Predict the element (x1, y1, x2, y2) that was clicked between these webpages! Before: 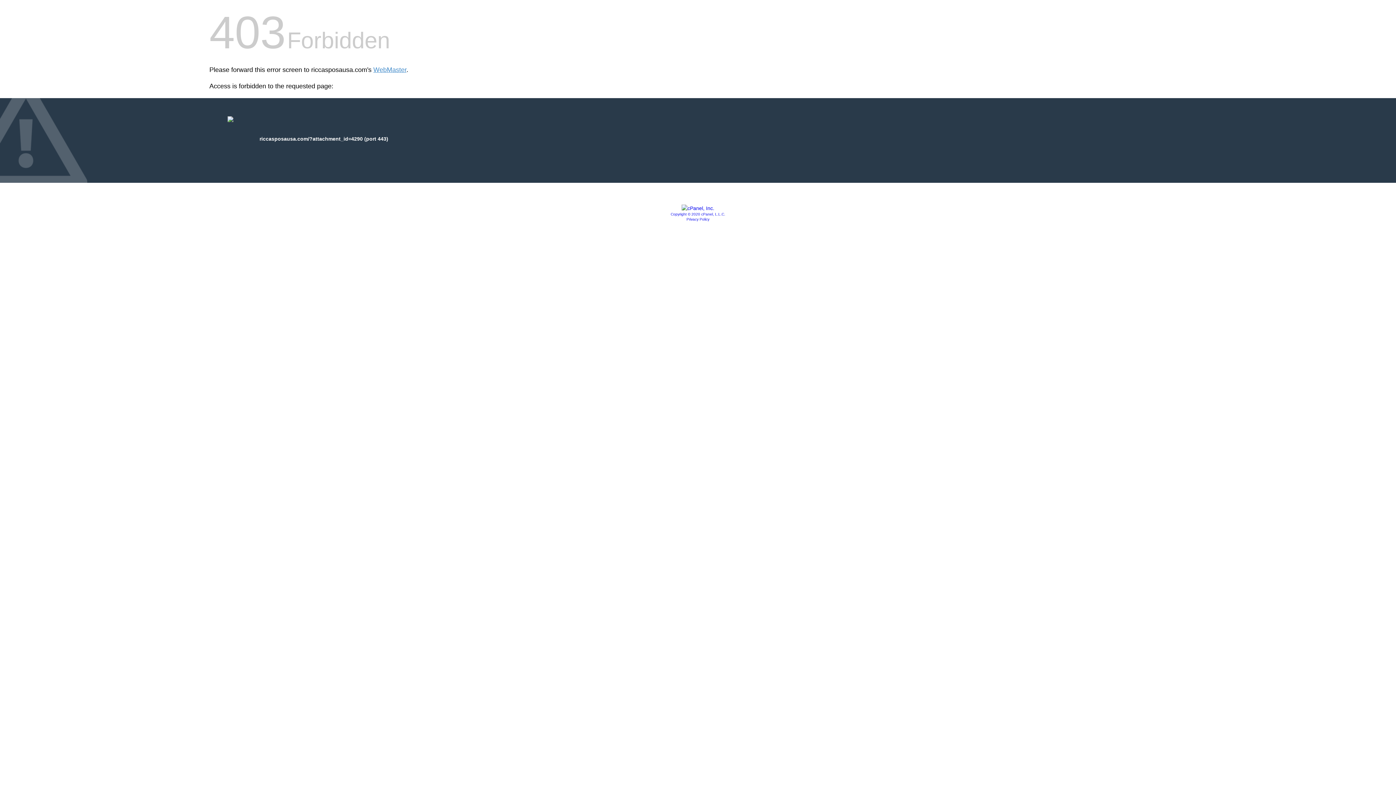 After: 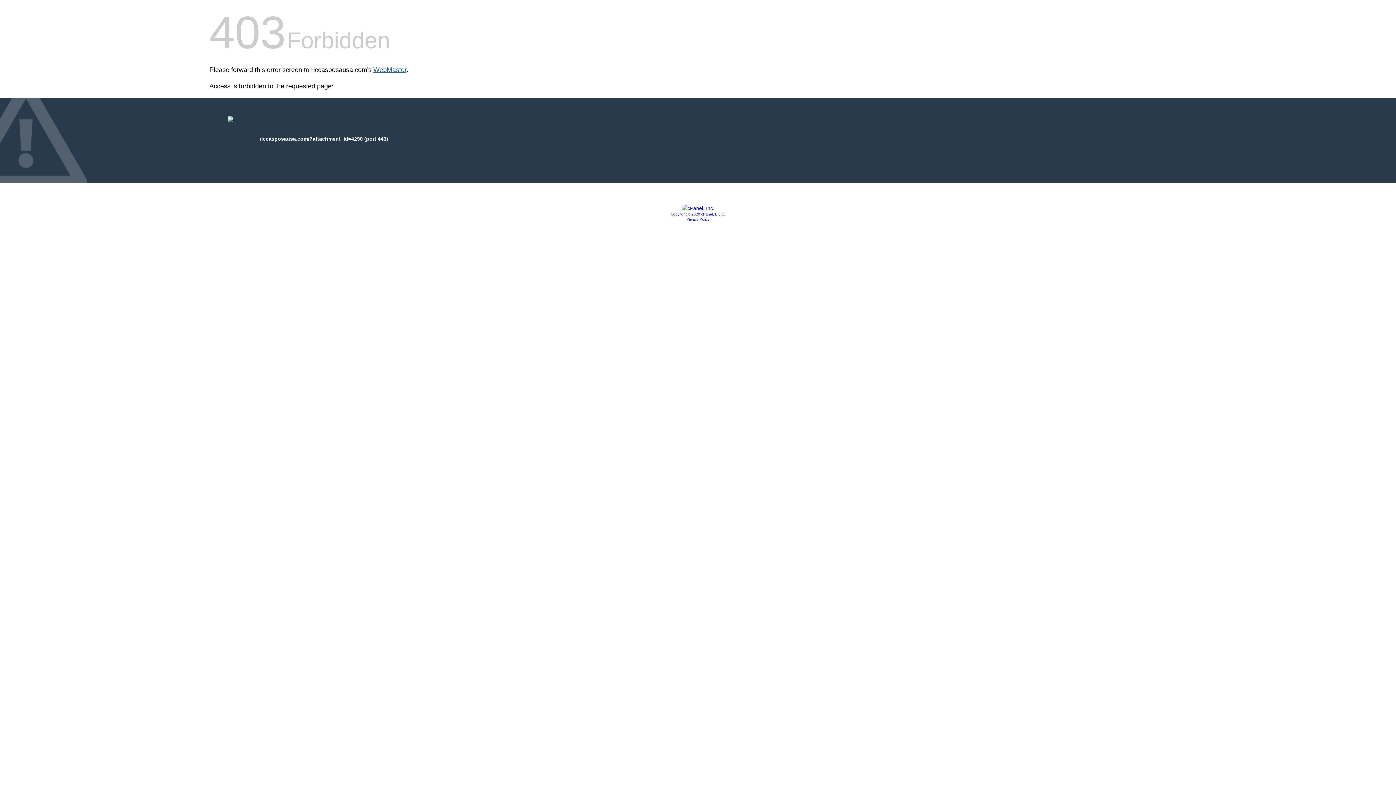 Action: bbox: (373, 66, 406, 73) label: WebMaster